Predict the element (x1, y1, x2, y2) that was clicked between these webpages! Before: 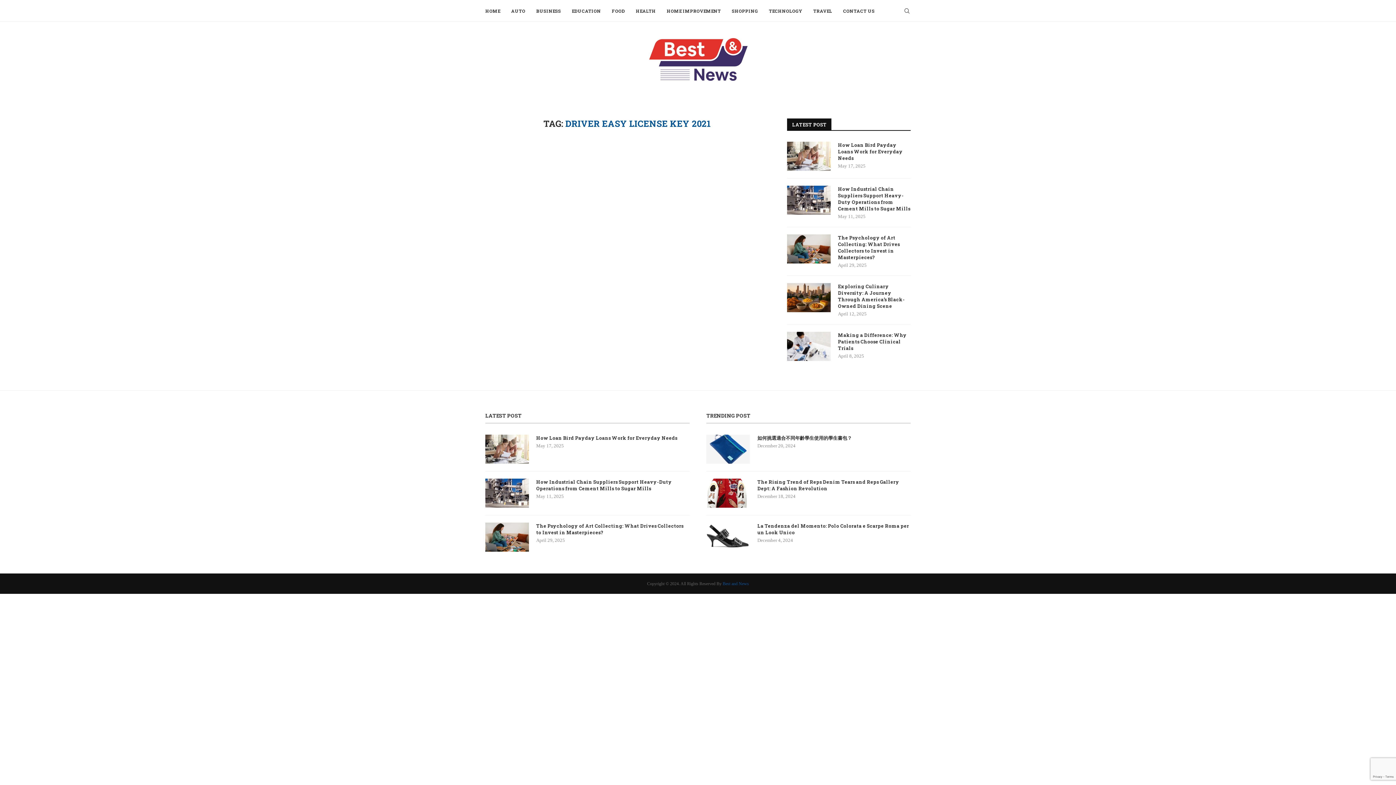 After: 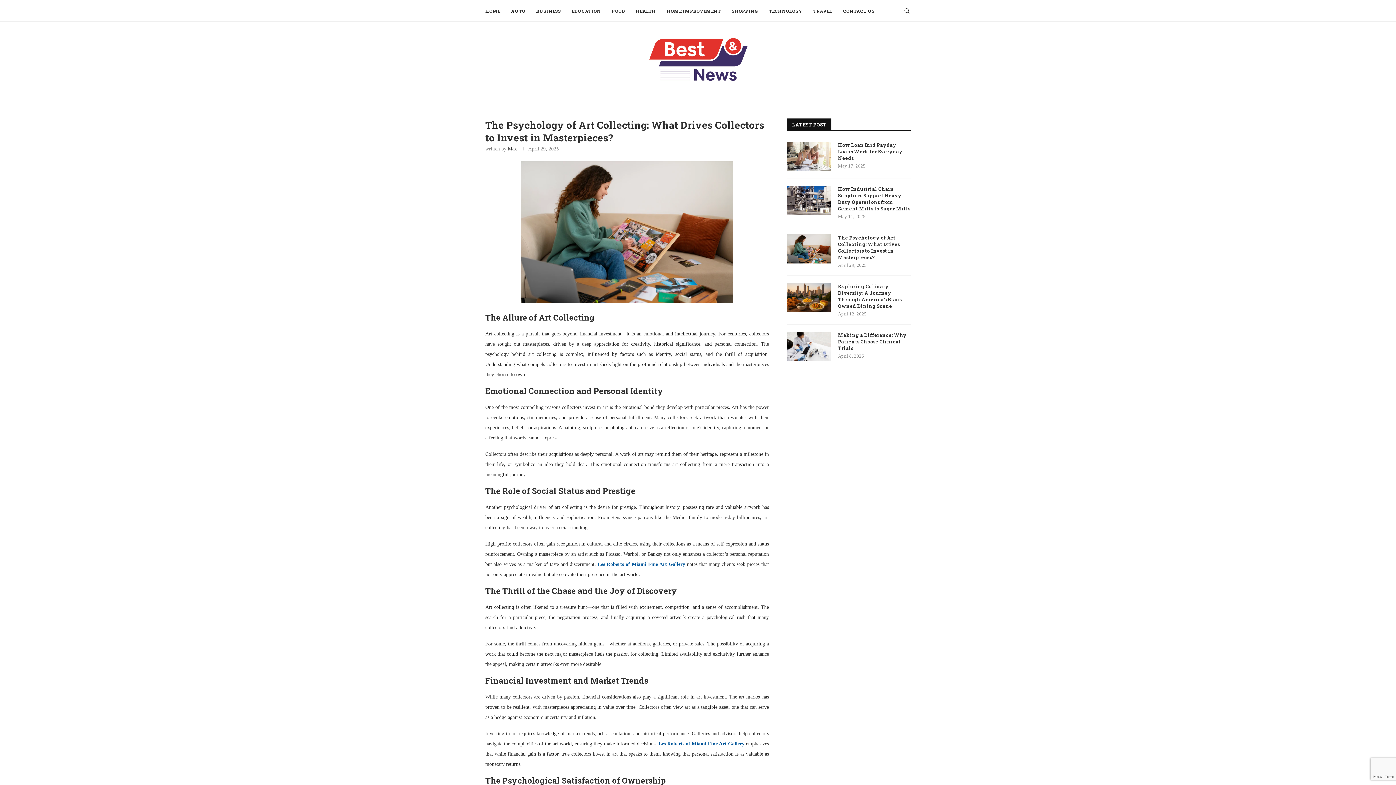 Action: bbox: (838, 234, 910, 260) label: The Psychology of Art Collecting: What Drives Collectors to Invest in Masterpieces?